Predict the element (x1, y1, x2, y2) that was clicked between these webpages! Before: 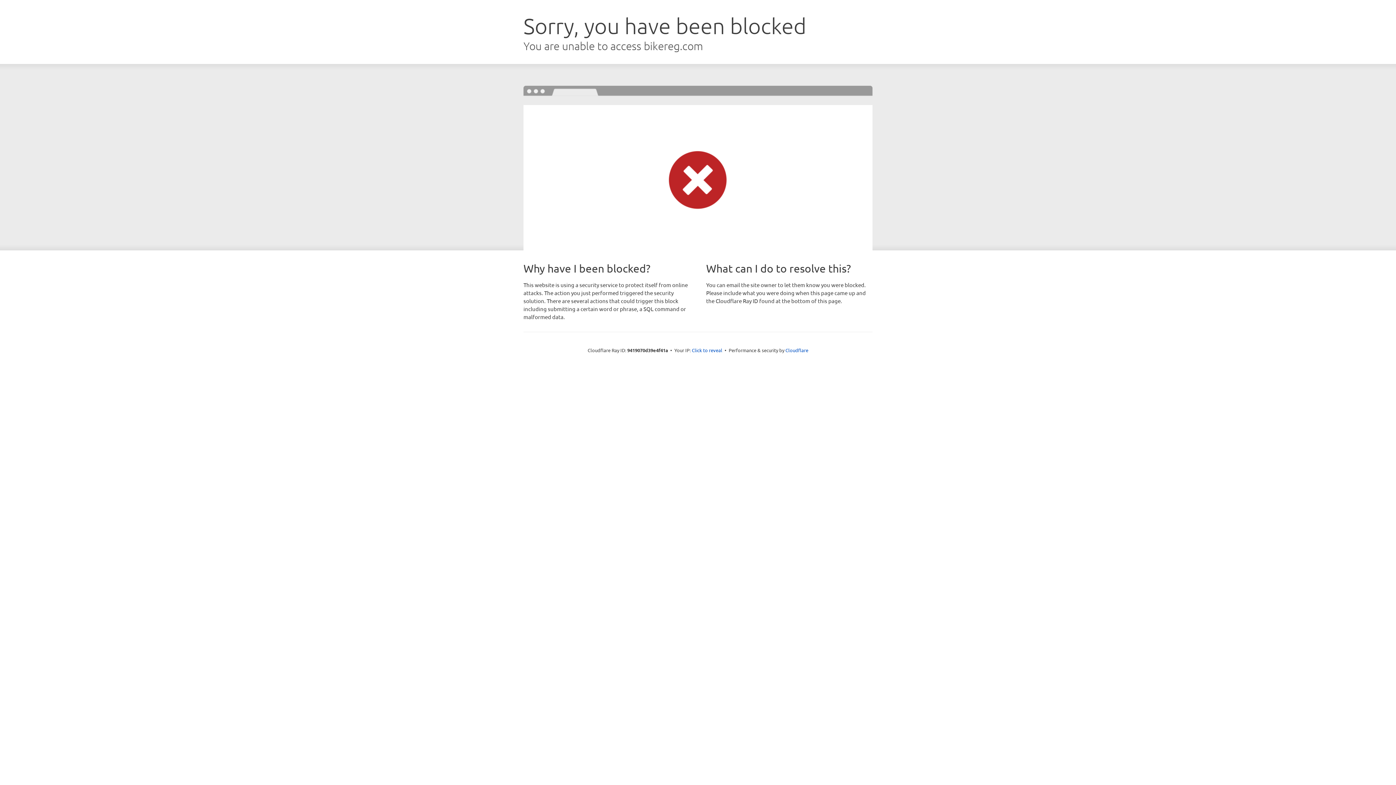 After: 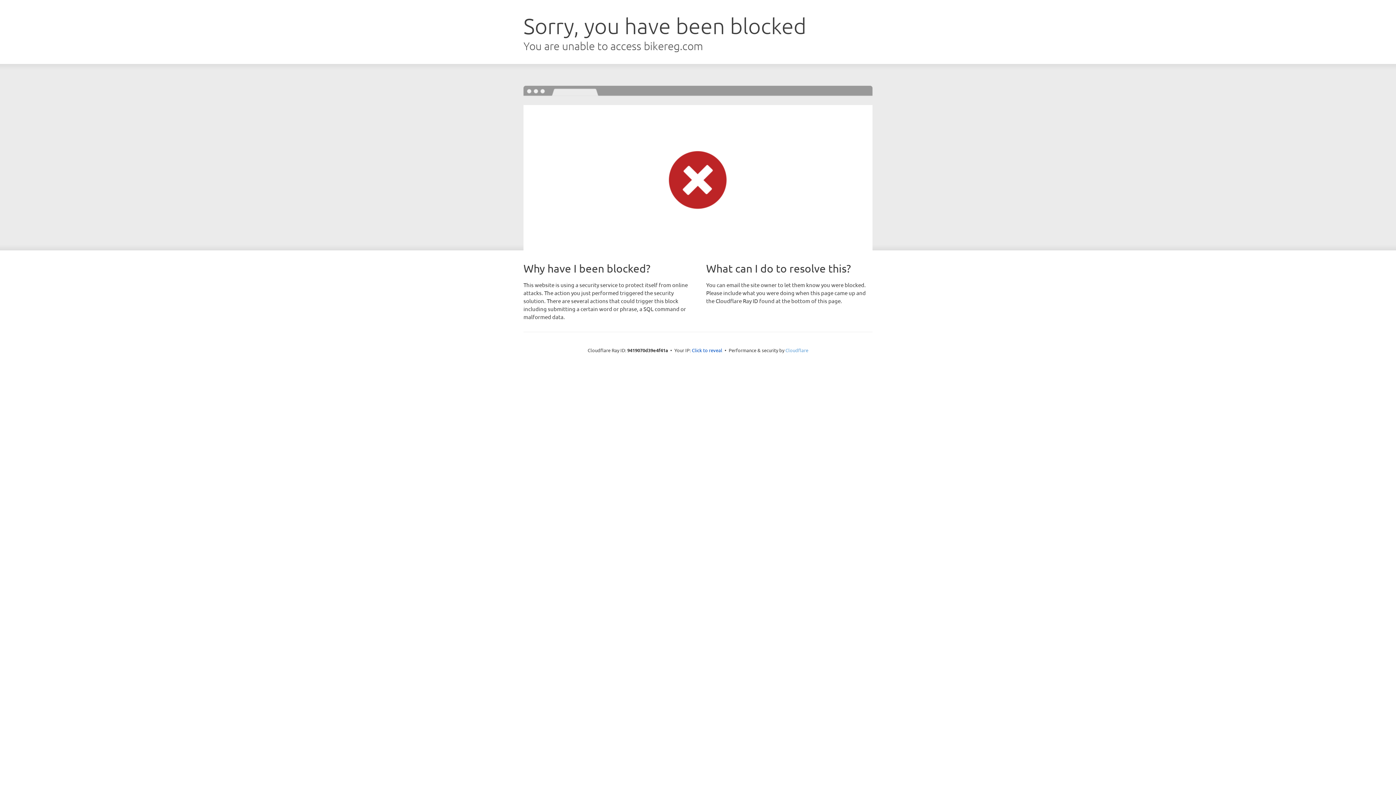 Action: bbox: (785, 347, 808, 353) label: Cloudflare